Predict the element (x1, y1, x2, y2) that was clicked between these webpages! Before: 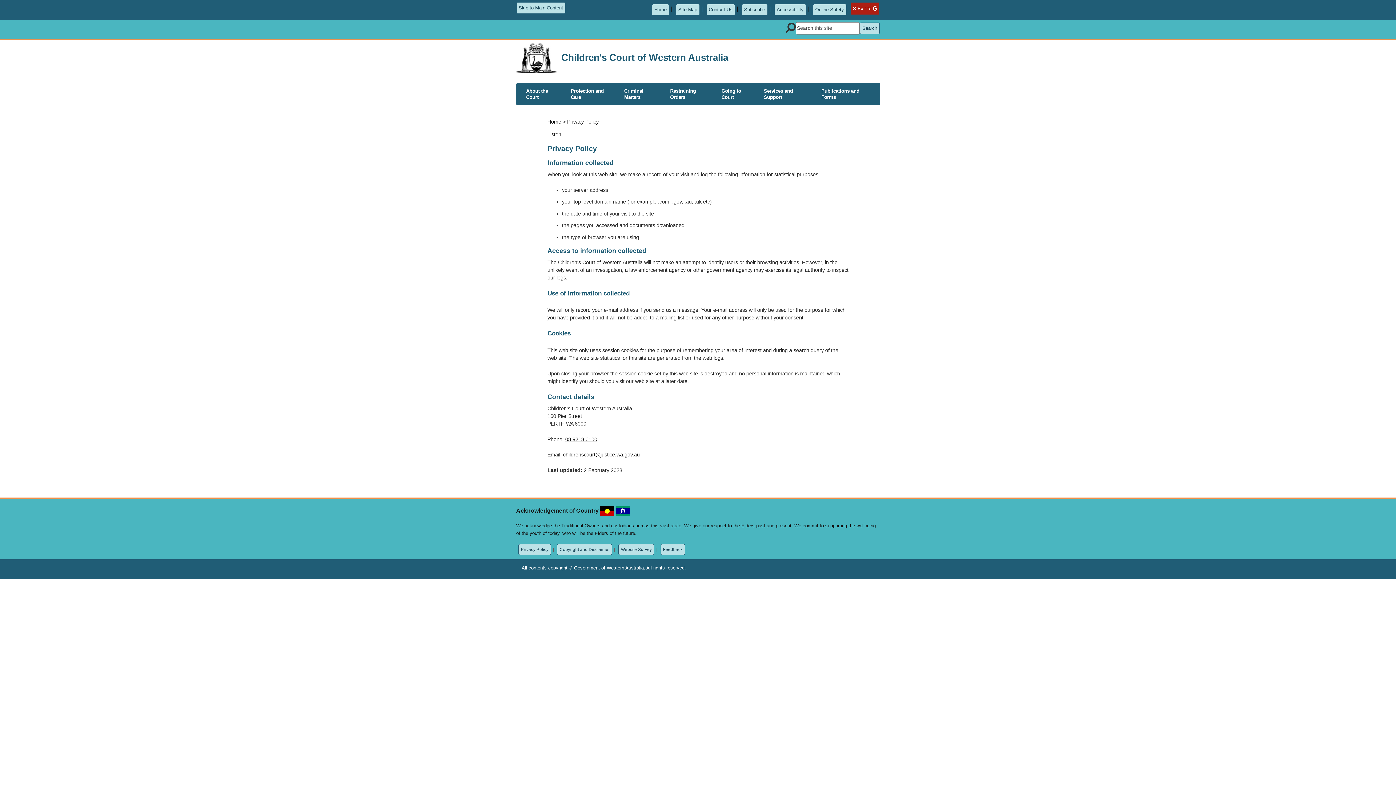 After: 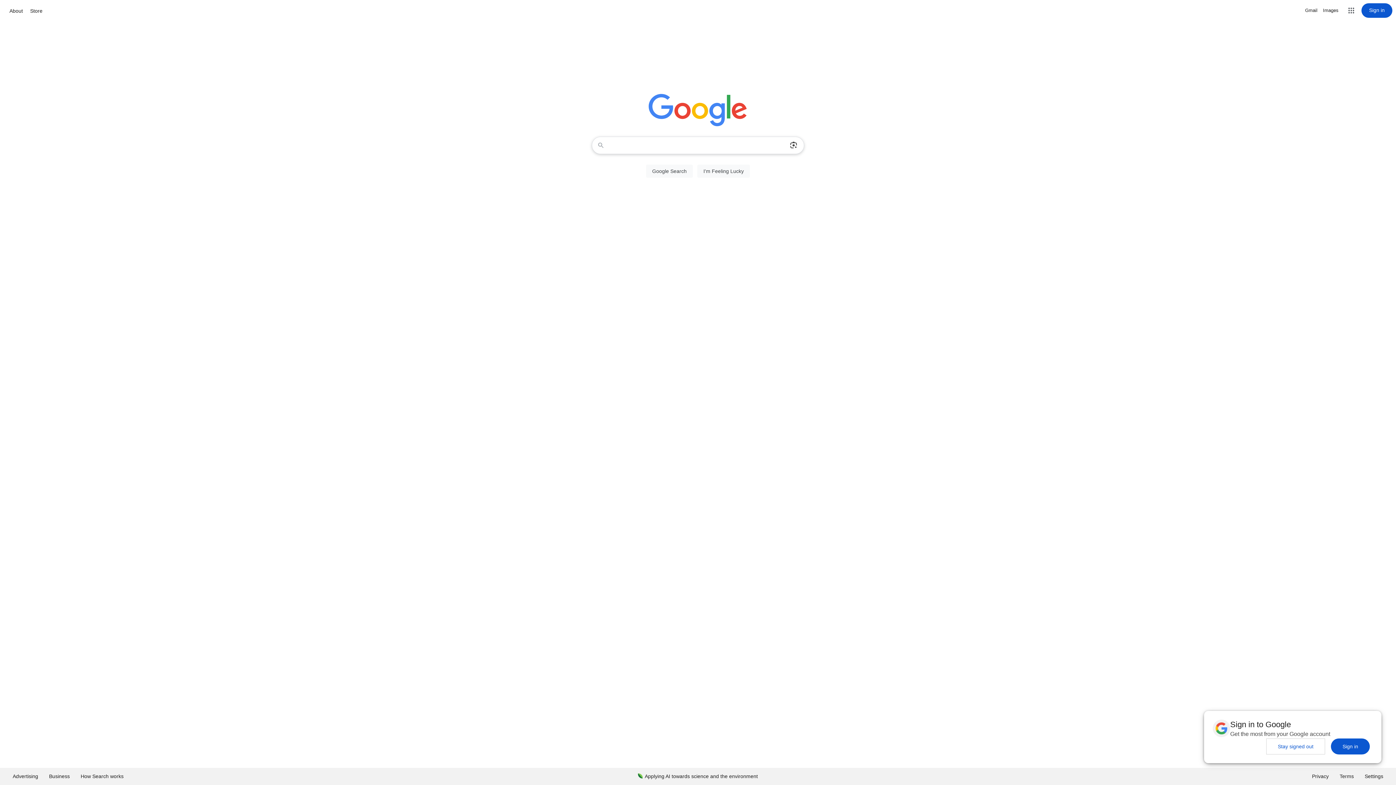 Action: label:  Exit to 
Opens Google in same window bbox: (850, 2, 880, 15)